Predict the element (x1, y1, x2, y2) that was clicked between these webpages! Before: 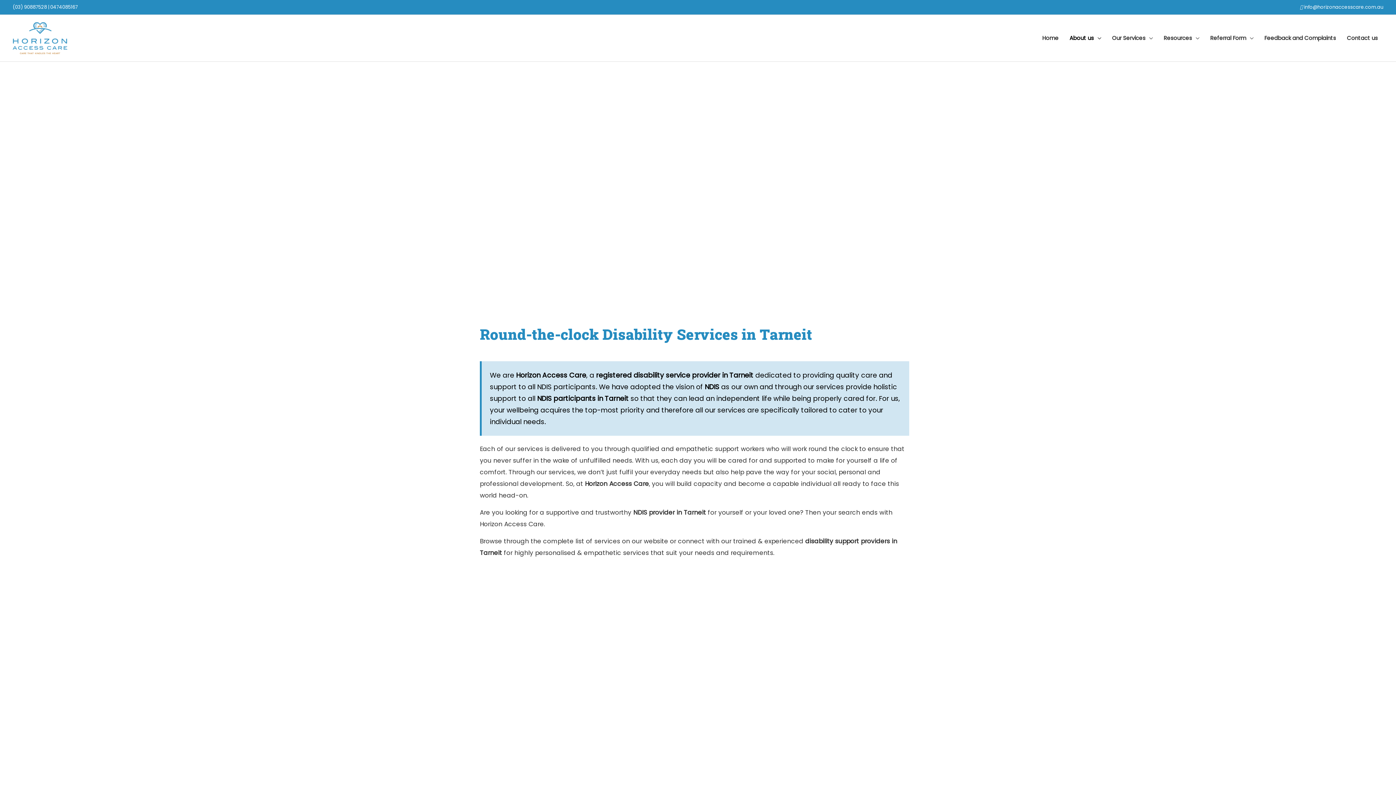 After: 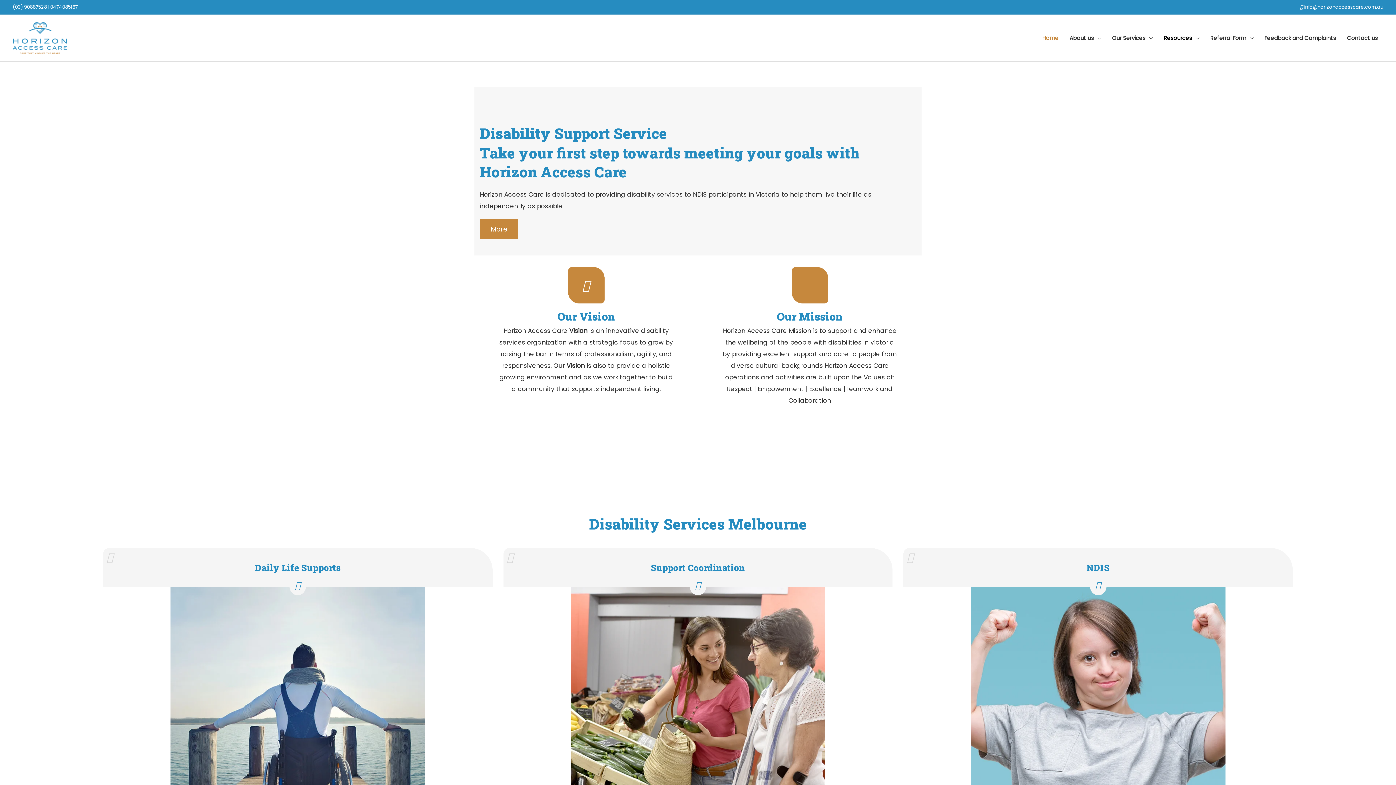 Action: bbox: (12, 33, 67, 42)